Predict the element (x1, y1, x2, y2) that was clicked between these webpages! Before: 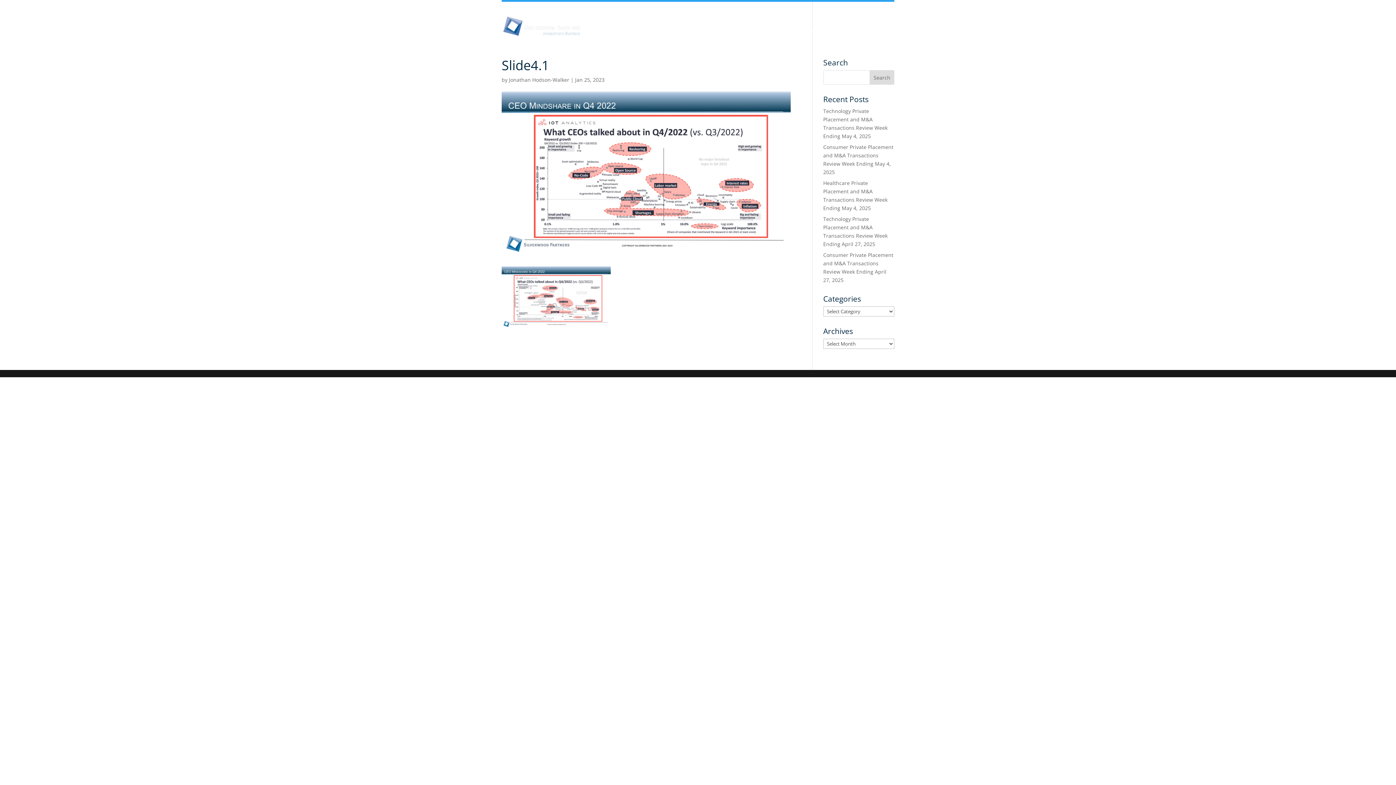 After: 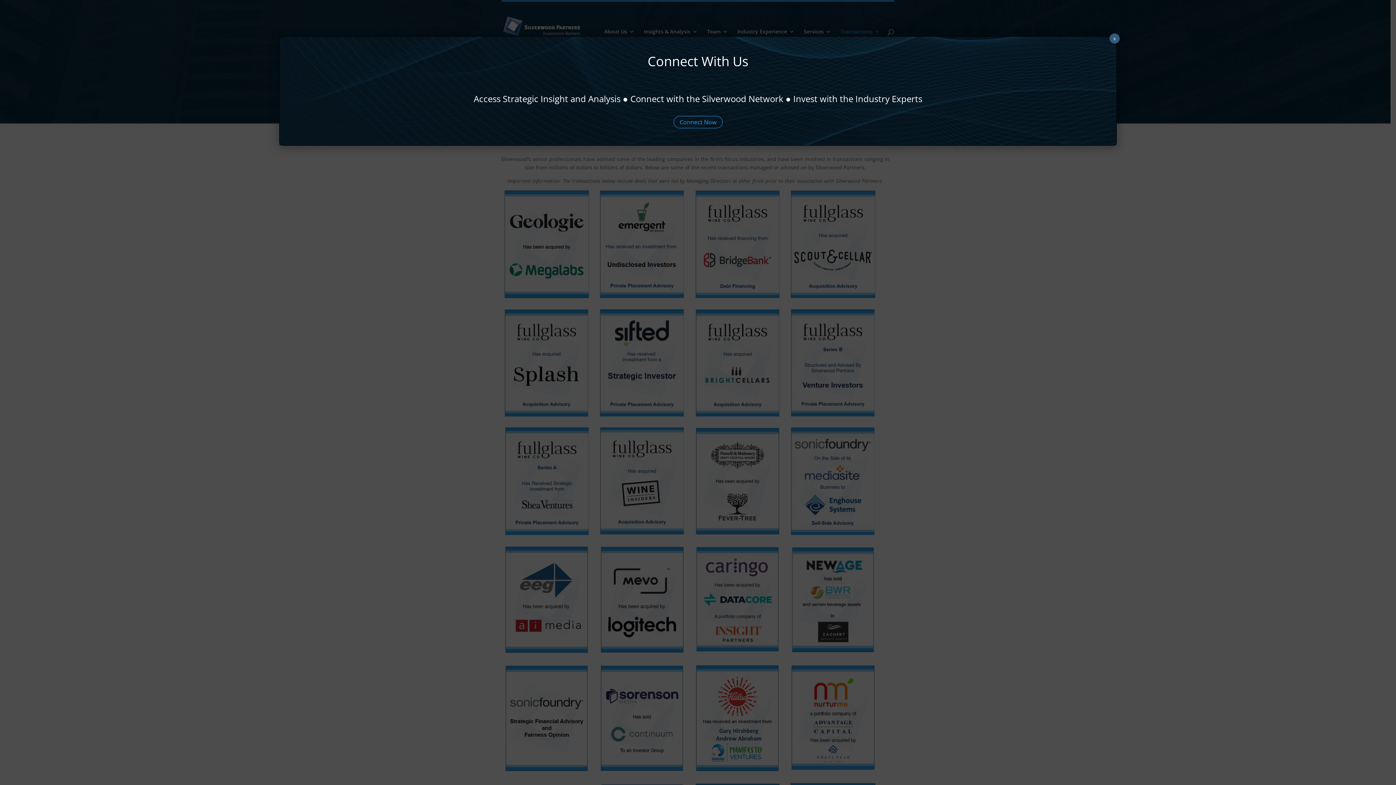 Action: bbox: (840, 29, 880, 37) label: Transactions